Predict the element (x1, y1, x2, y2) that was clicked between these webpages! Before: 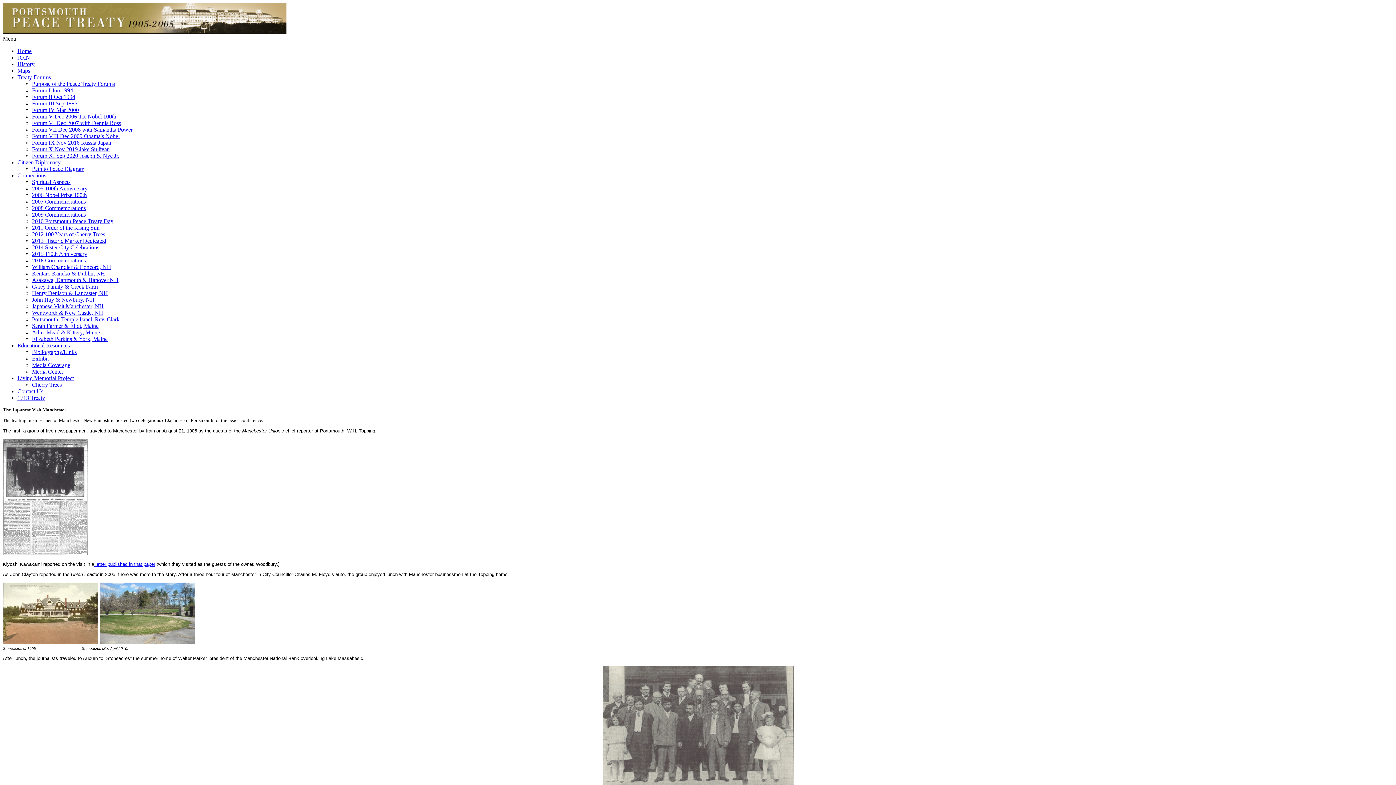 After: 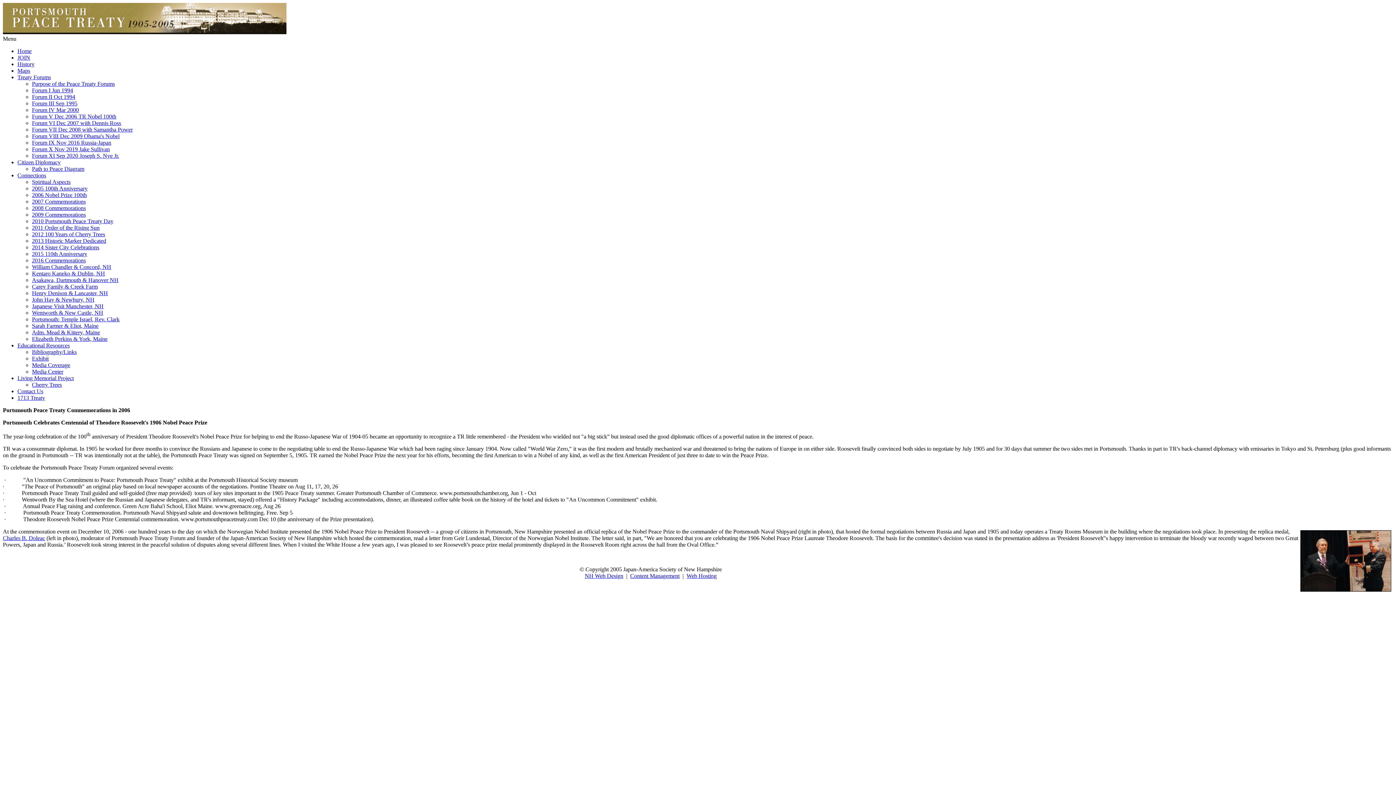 Action: bbox: (32, 113, 116, 119) label: Forum V Dec 2006 TR Nobel 100th